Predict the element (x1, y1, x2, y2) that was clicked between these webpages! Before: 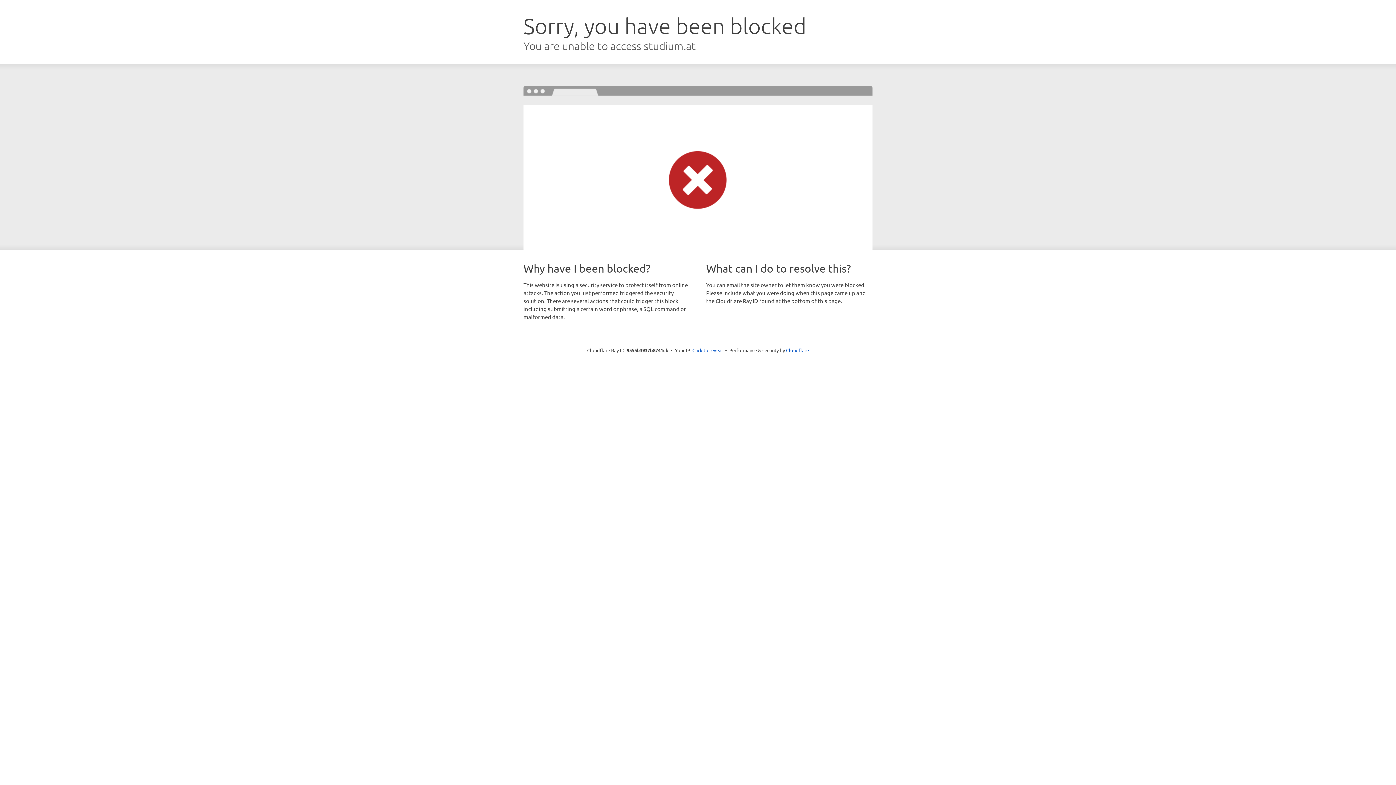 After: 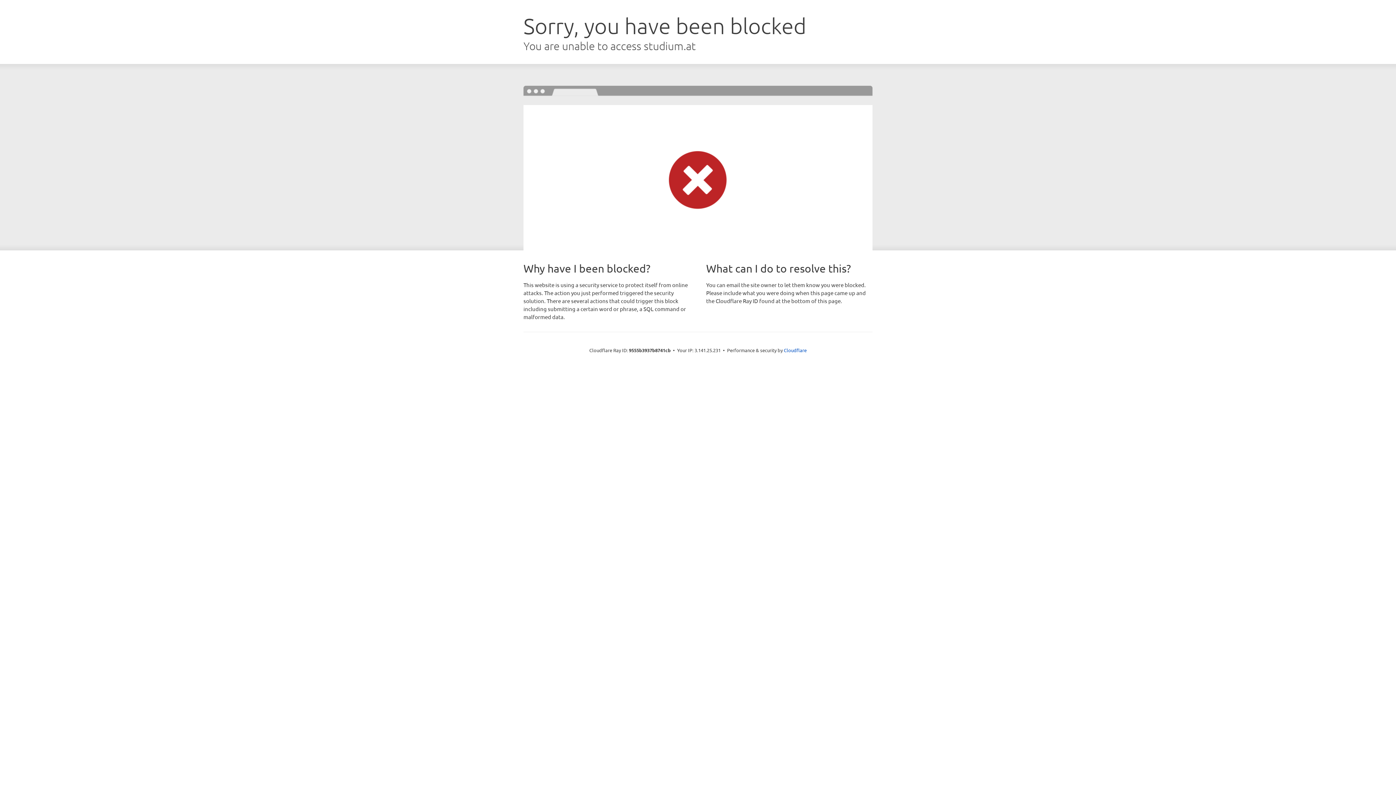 Action: bbox: (692, 346, 723, 353) label: Click to reveal